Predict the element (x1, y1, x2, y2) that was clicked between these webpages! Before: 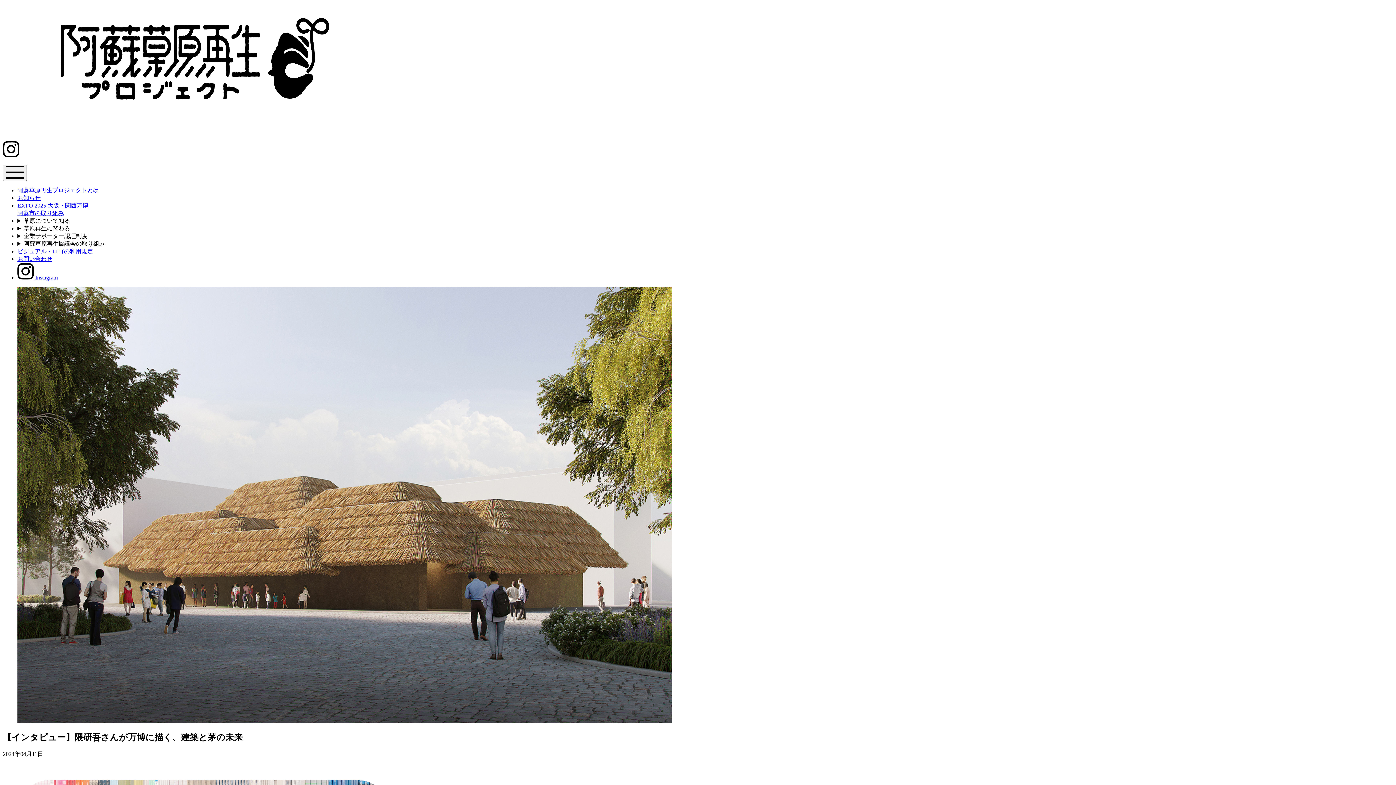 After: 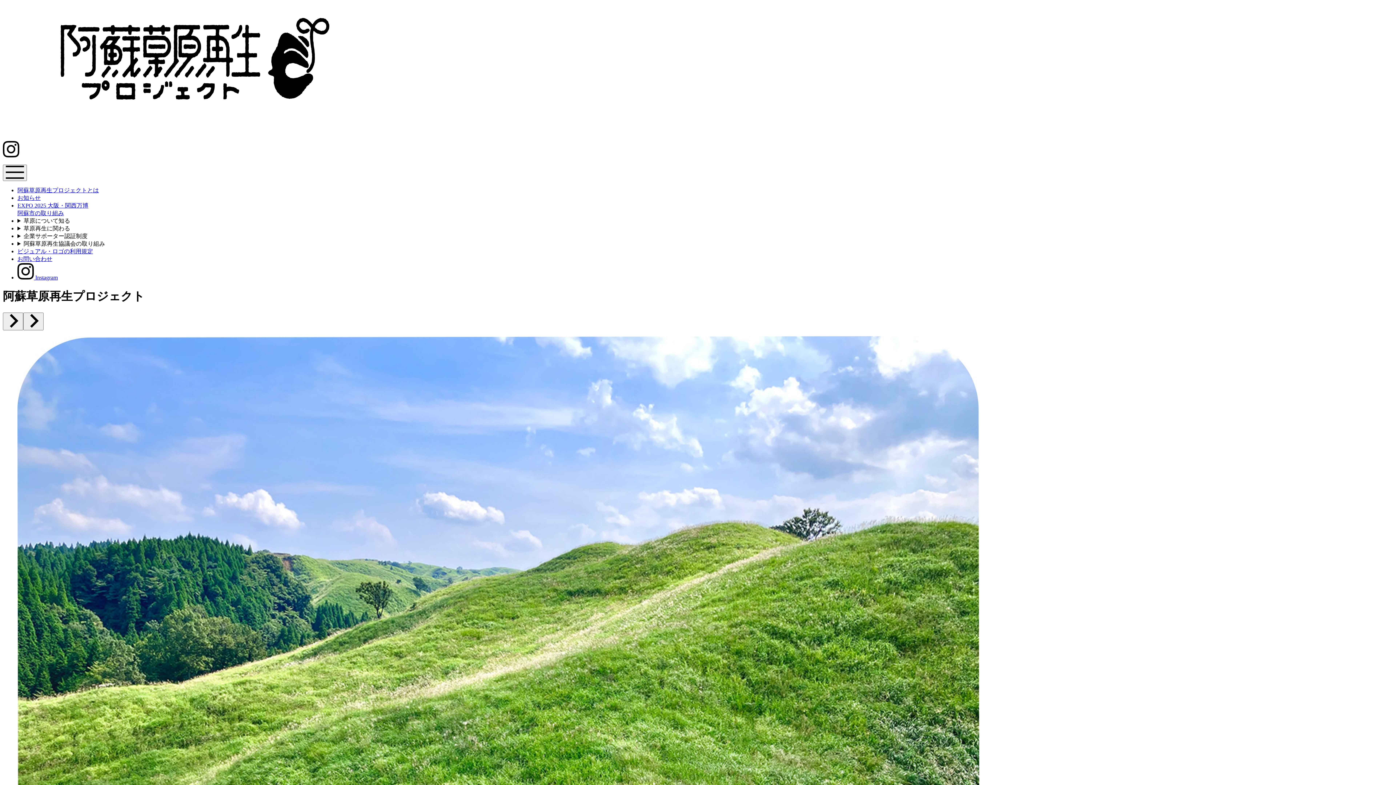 Action: label: 阿蘇草原再生プロジェクトとは bbox: (17, 187, 98, 193)